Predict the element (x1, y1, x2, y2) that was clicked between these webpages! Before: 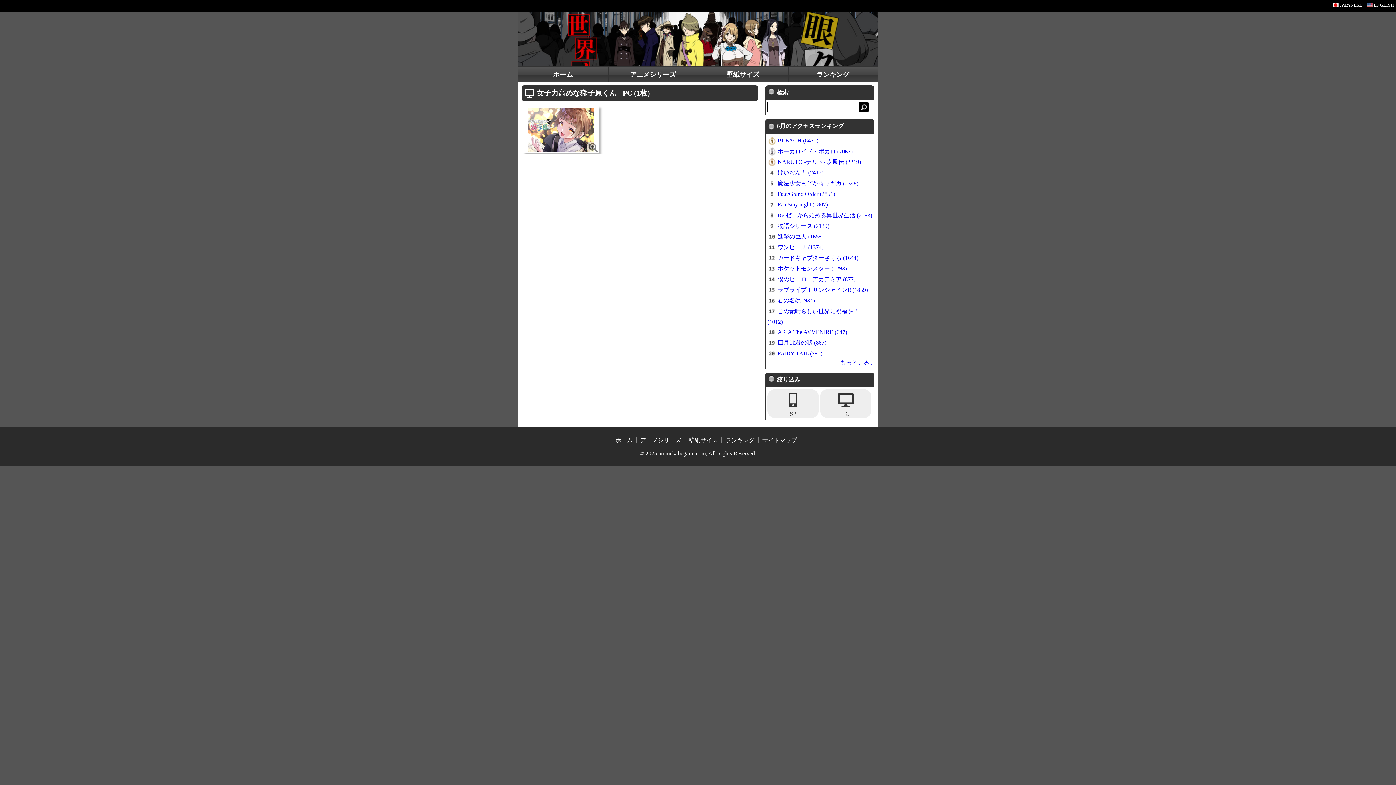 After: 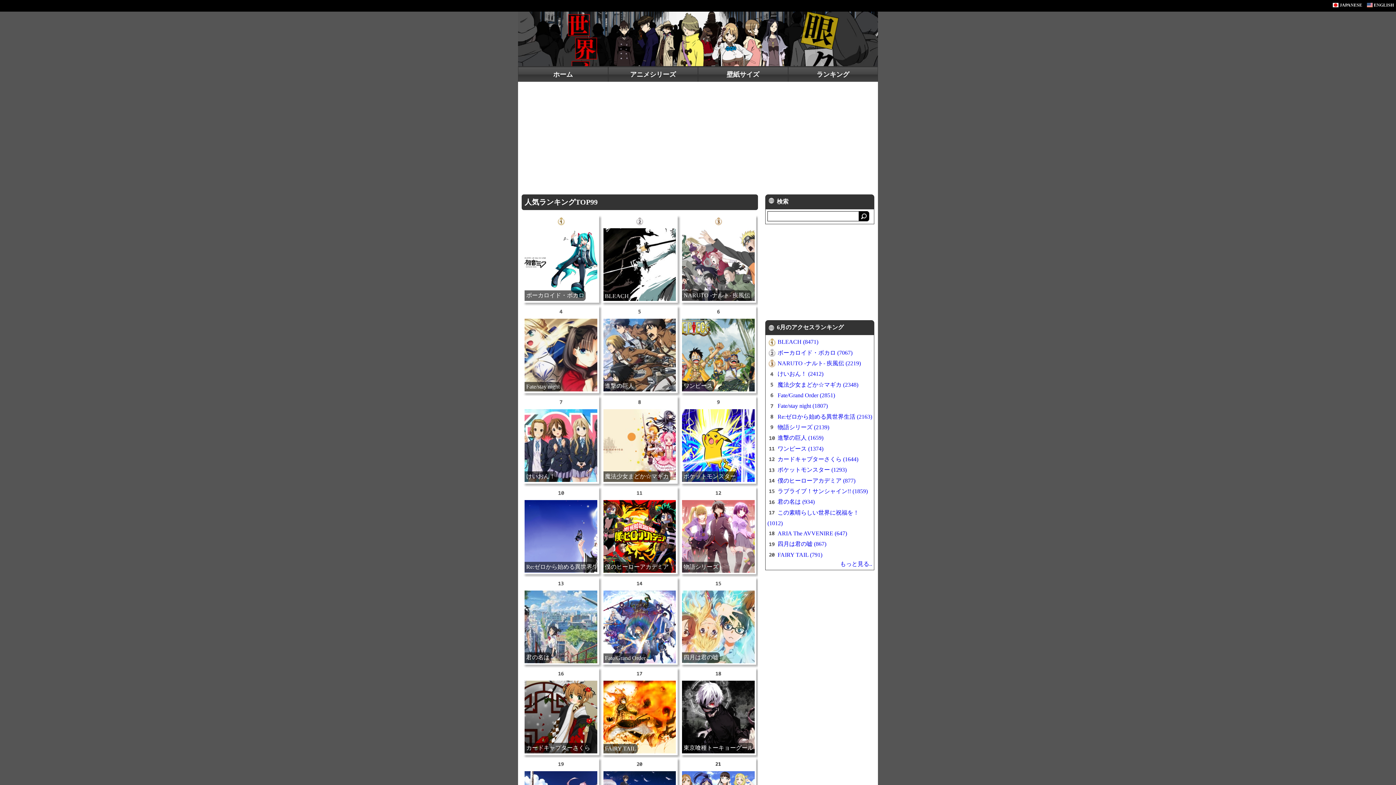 Action: label: もっと見る.. bbox: (840, 359, 872, 365)